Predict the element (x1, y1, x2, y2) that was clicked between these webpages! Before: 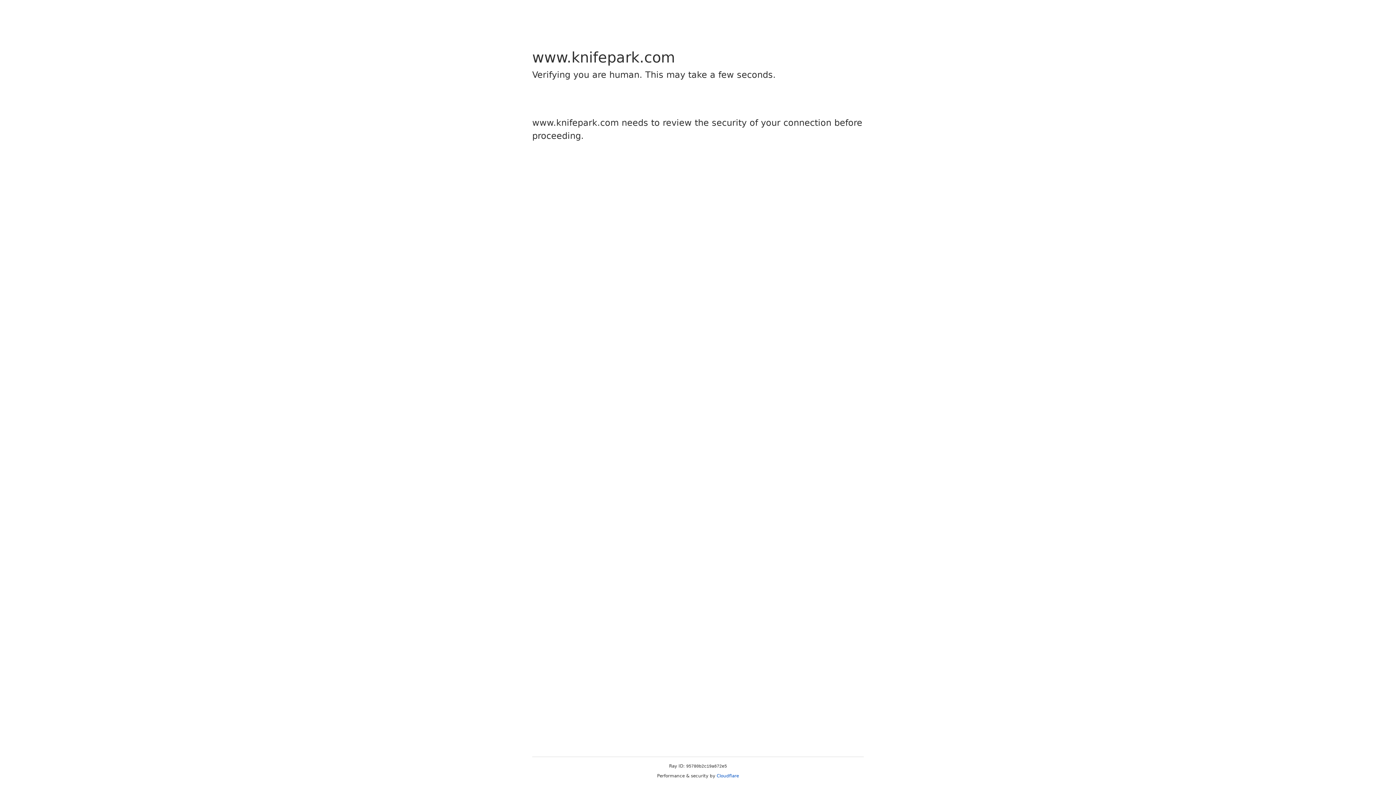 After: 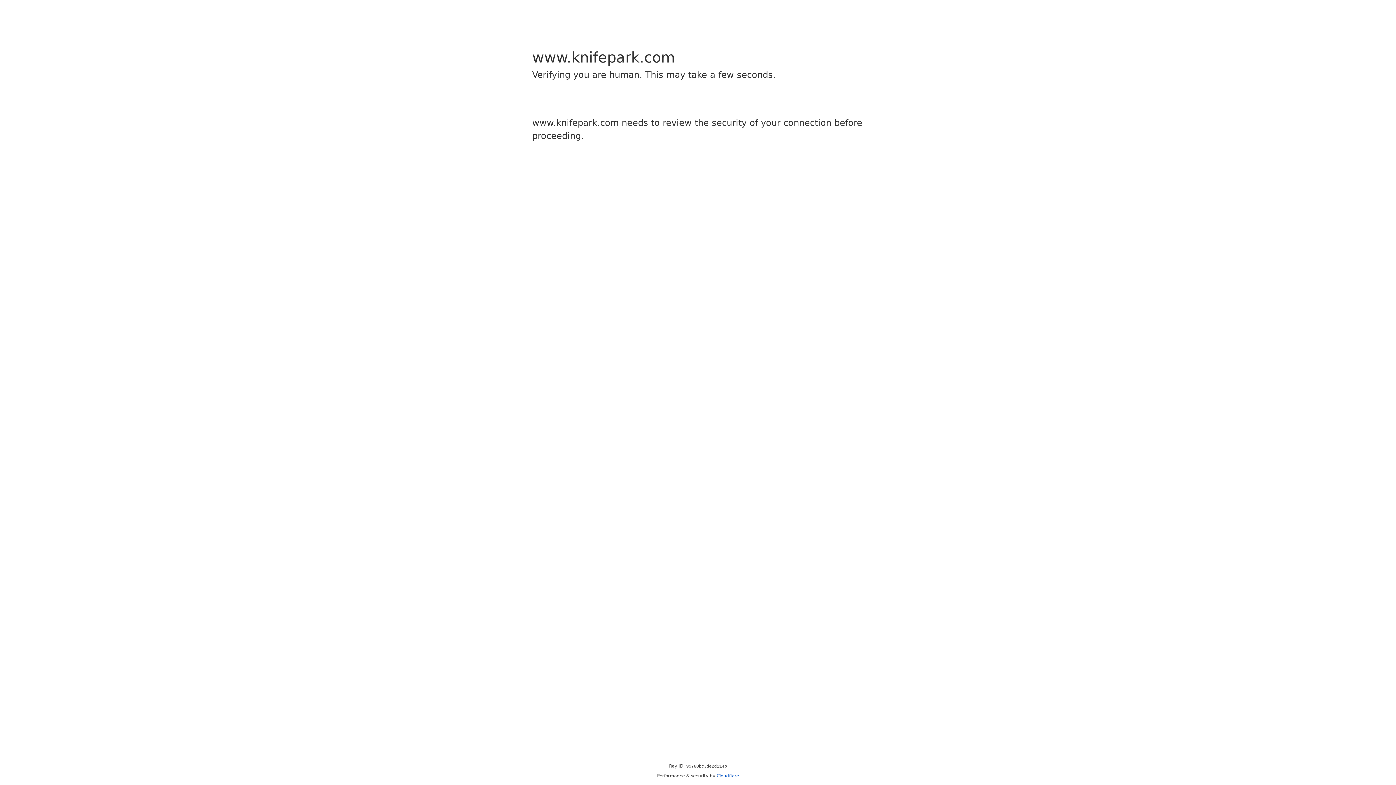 Action: label: Cloudflare bbox: (716, 773, 739, 778)